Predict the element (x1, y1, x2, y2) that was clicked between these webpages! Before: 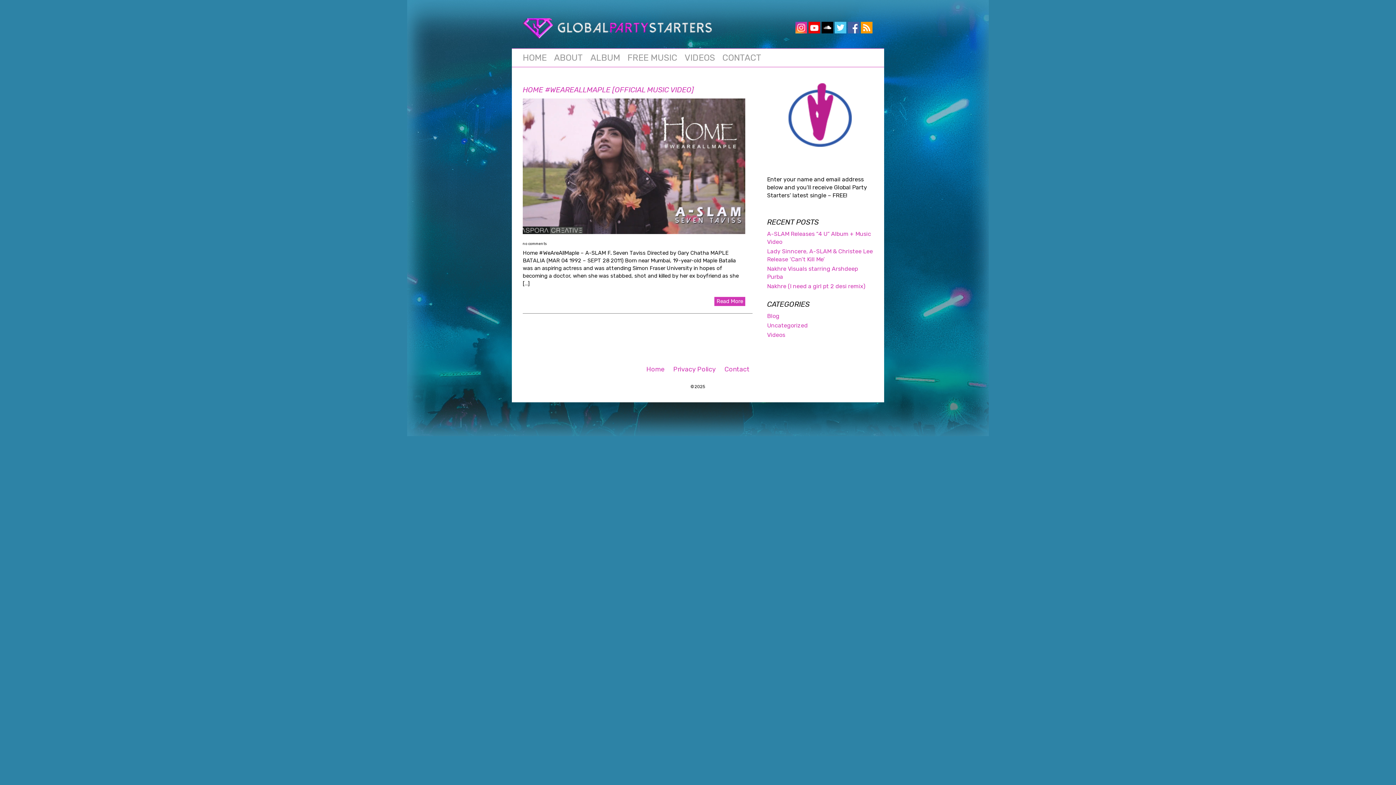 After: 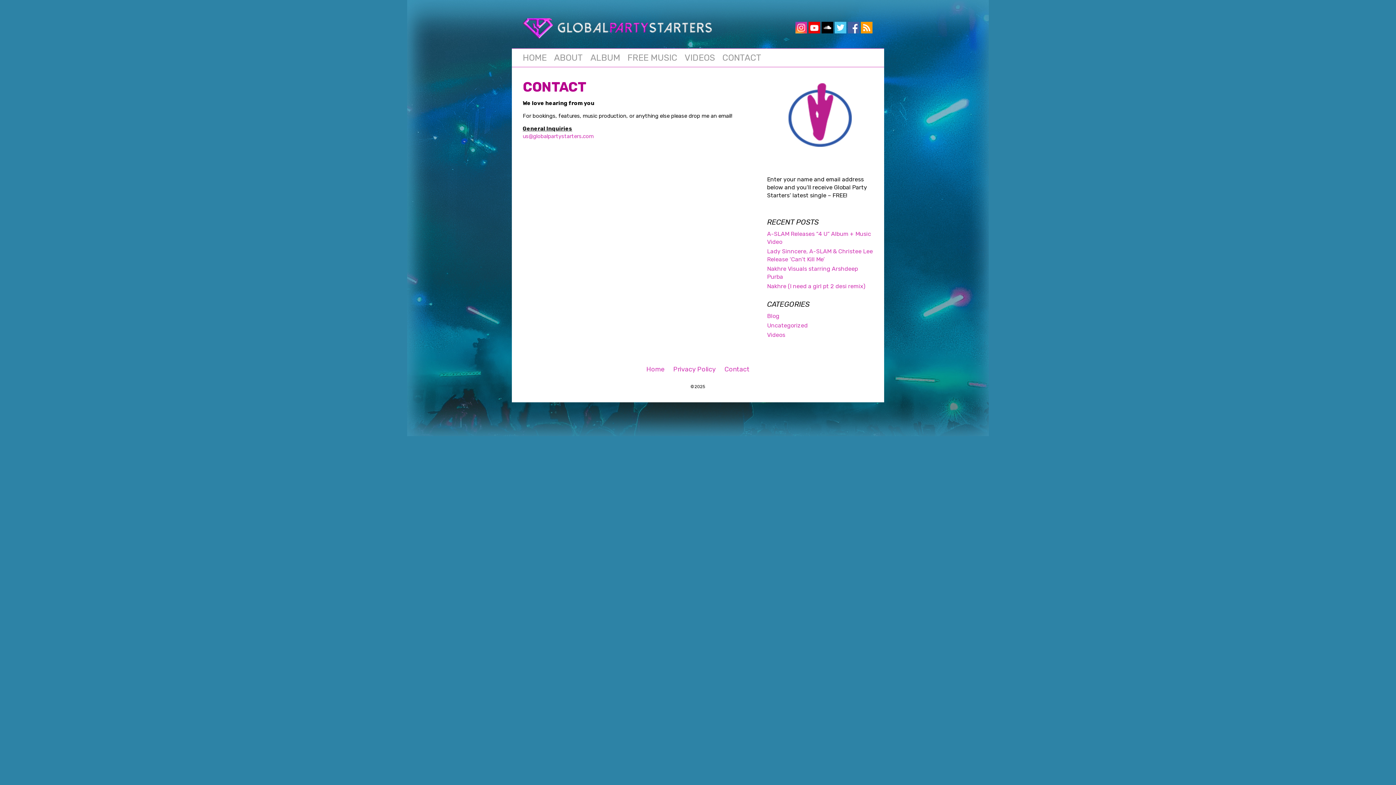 Action: bbox: (721, 360, 753, 378) label: Contact